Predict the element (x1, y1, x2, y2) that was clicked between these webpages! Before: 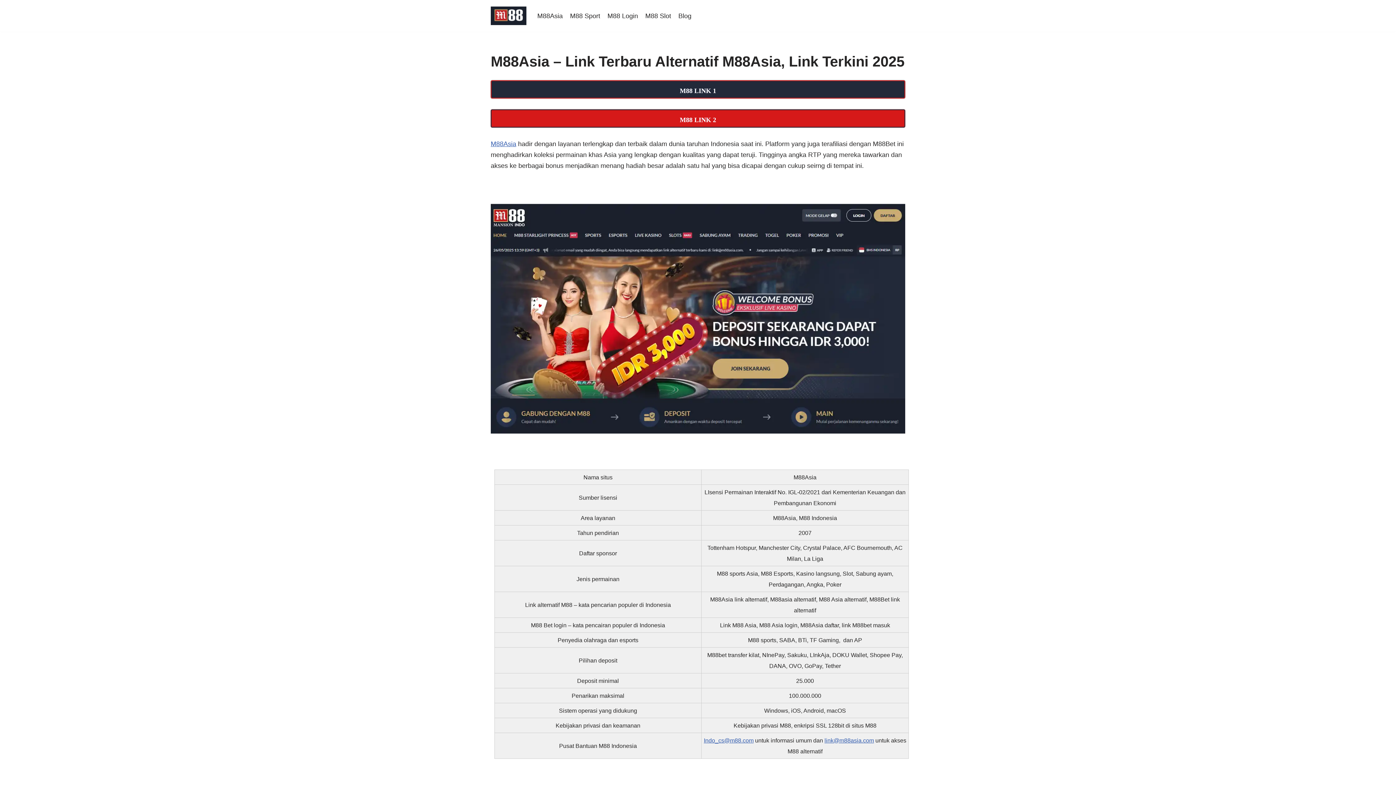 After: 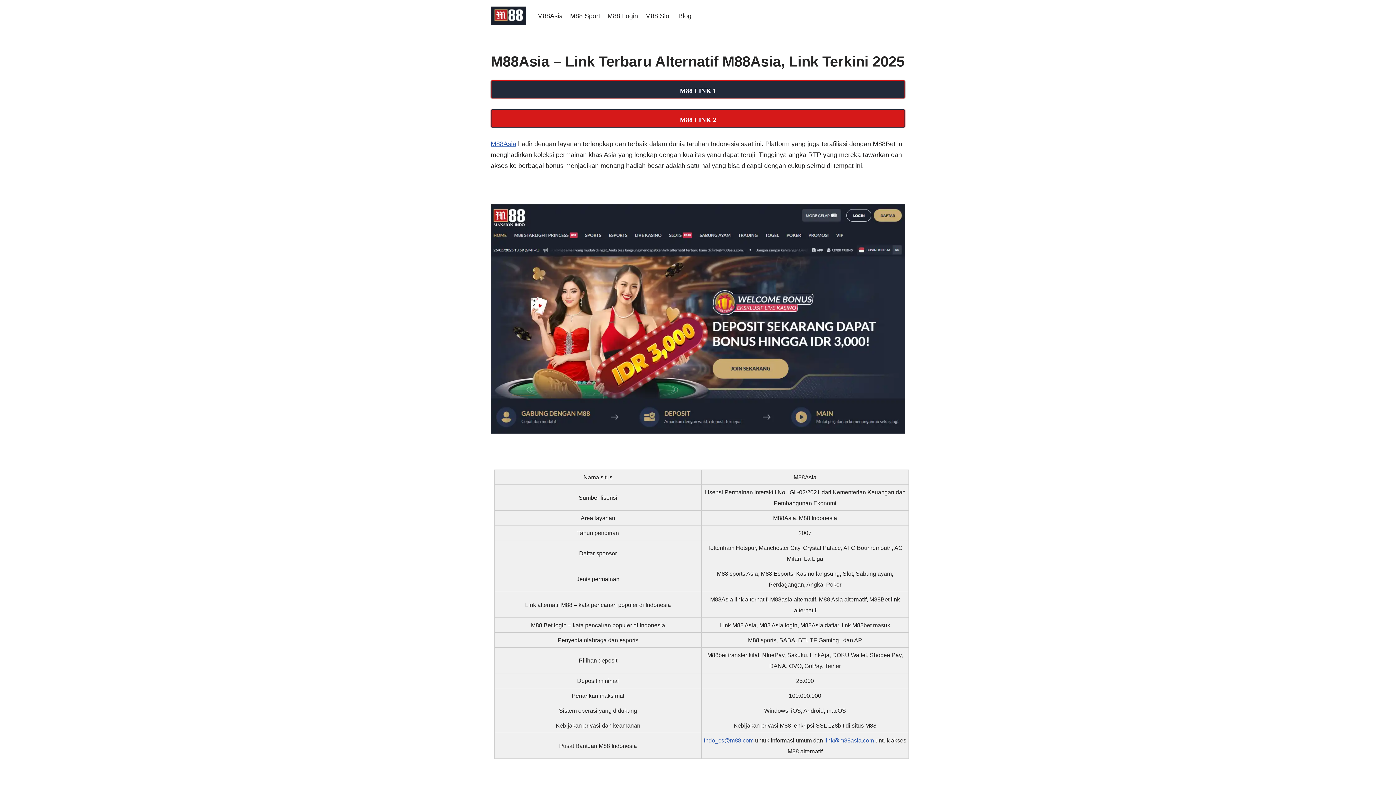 Action: label: M88Asia bbox: (537, 10, 562, 20)